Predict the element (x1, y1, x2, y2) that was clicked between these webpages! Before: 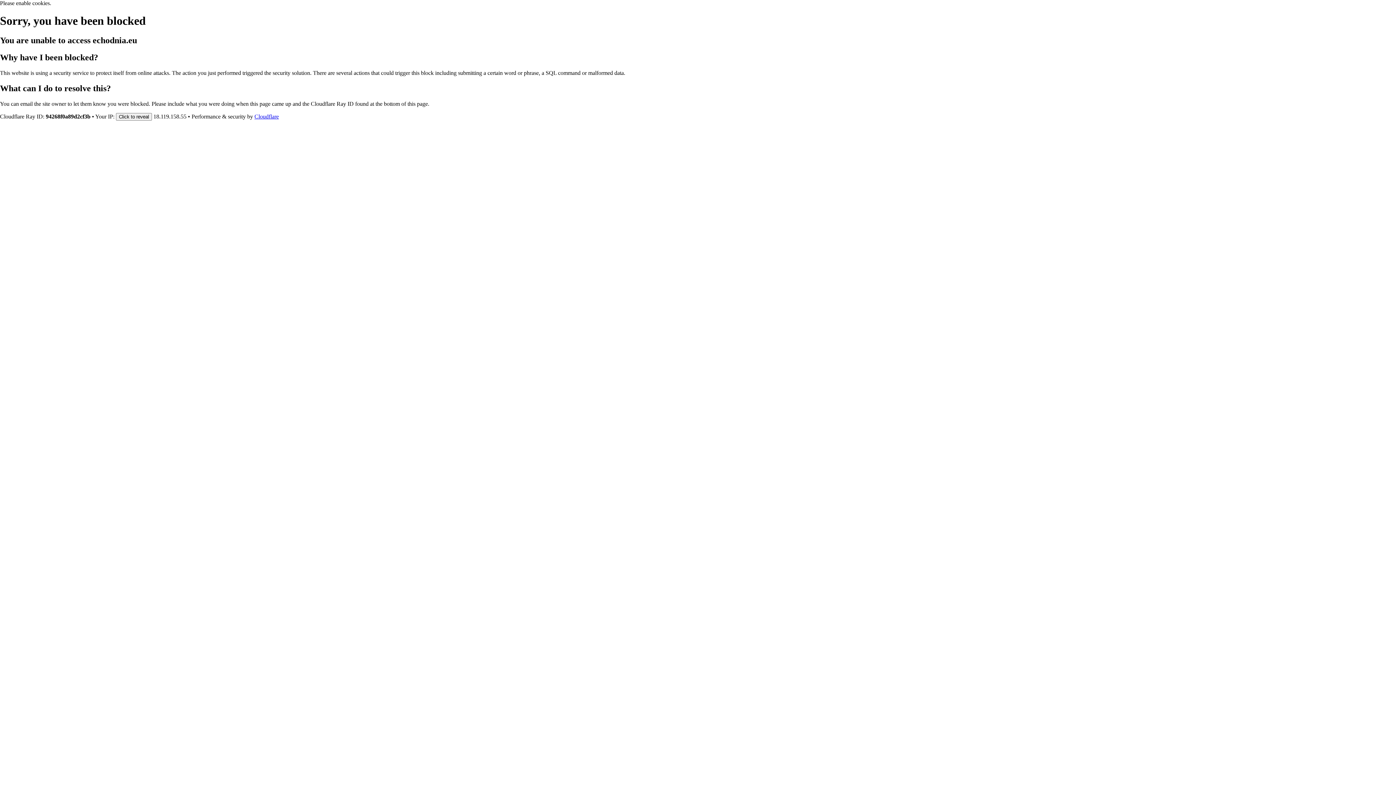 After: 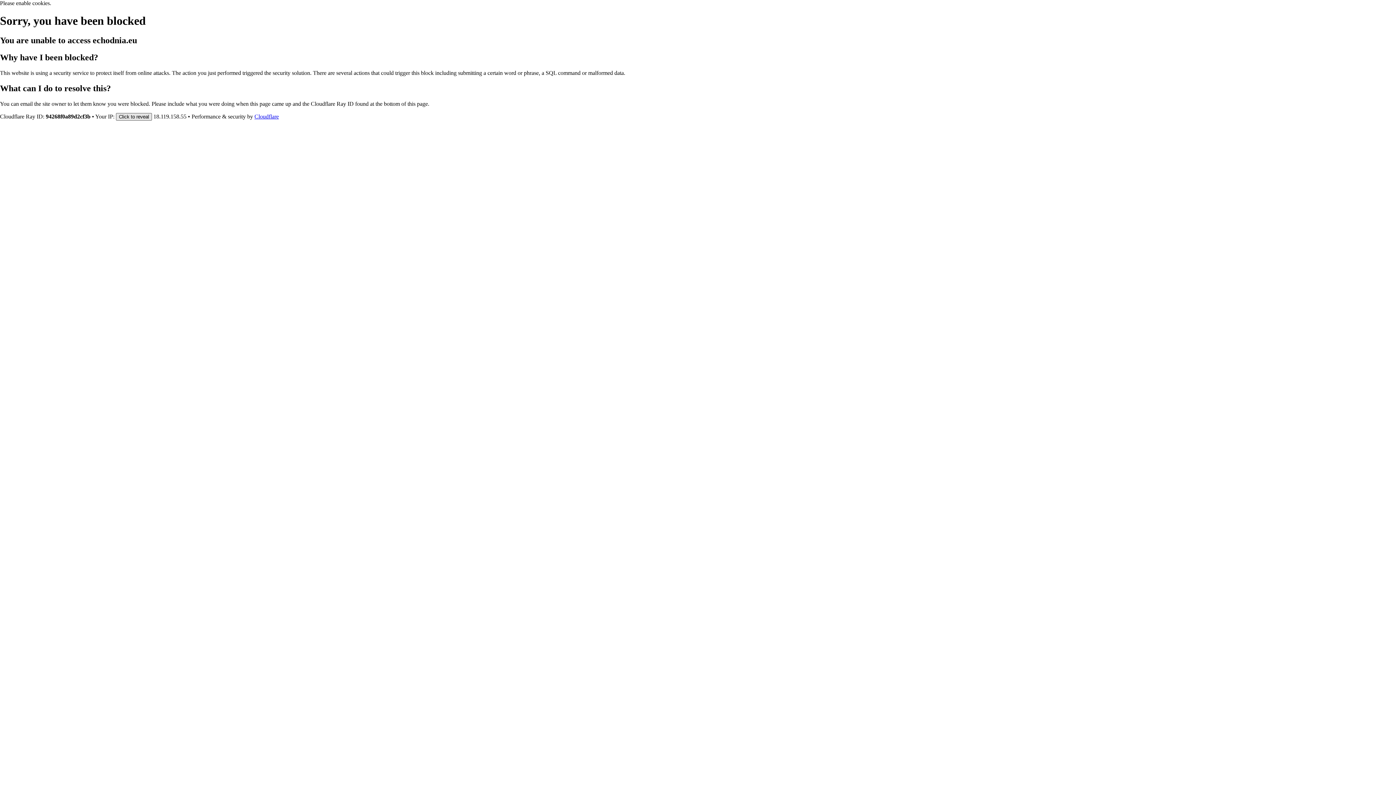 Action: label: Click to reveal bbox: (116, 112, 152, 120)